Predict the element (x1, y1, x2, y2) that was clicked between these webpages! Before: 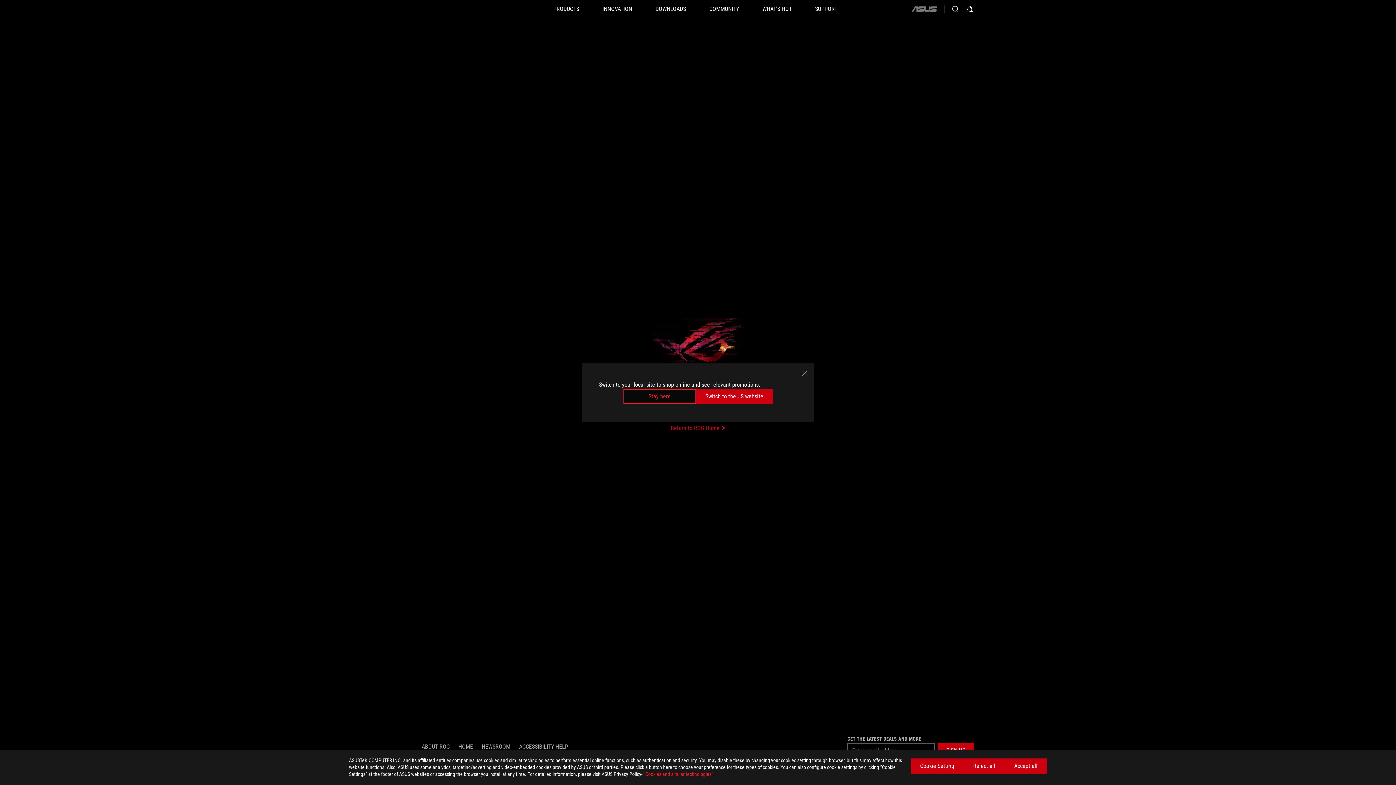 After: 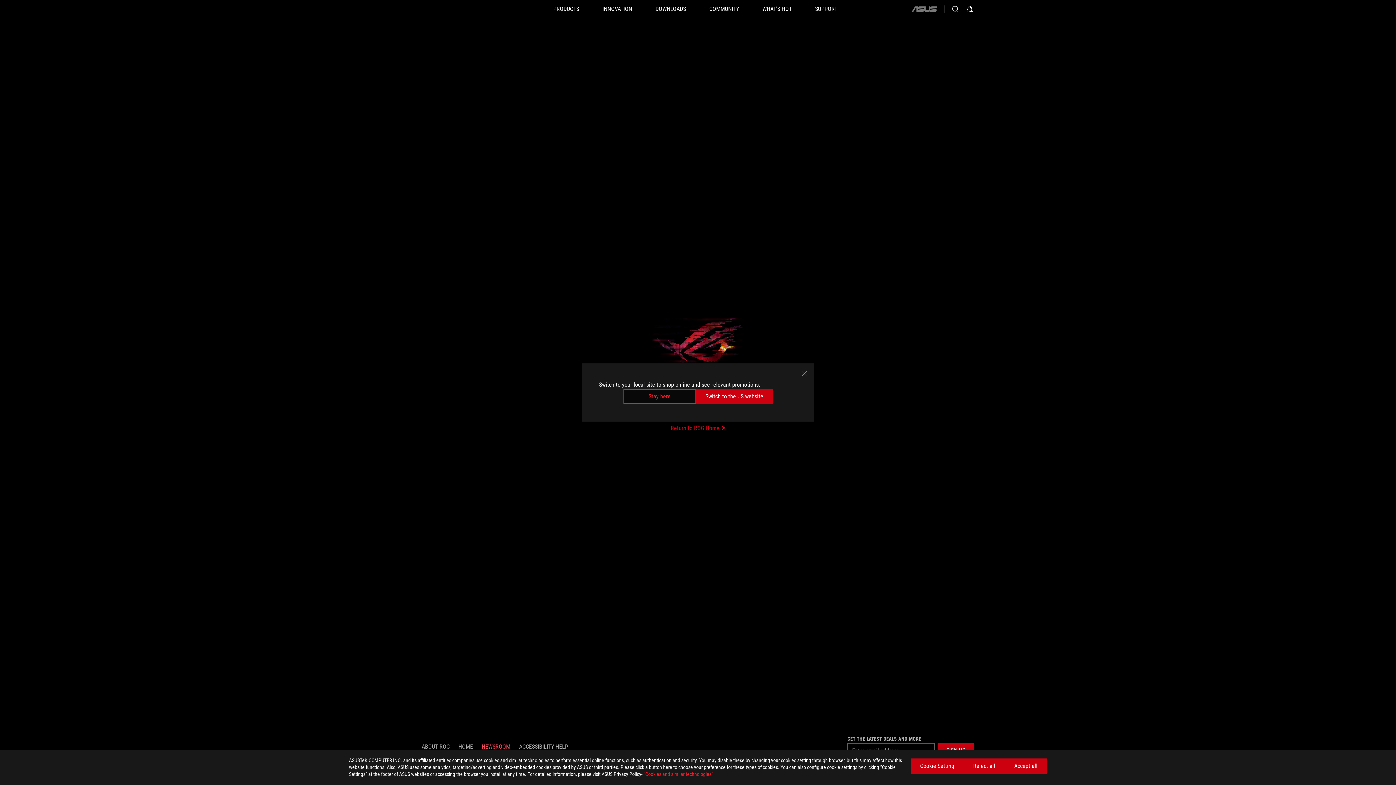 Action: bbox: (481, 743, 510, 750) label: NEWSROOM